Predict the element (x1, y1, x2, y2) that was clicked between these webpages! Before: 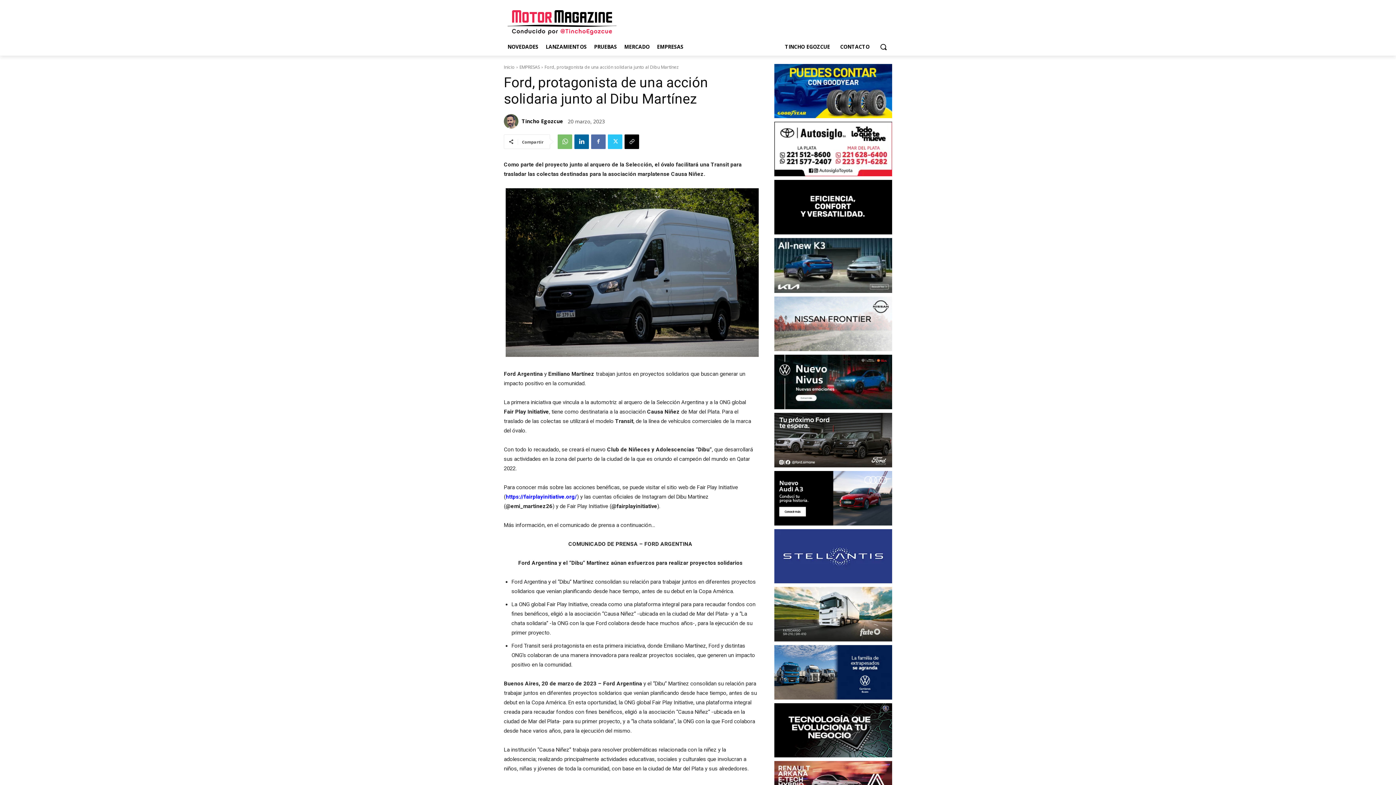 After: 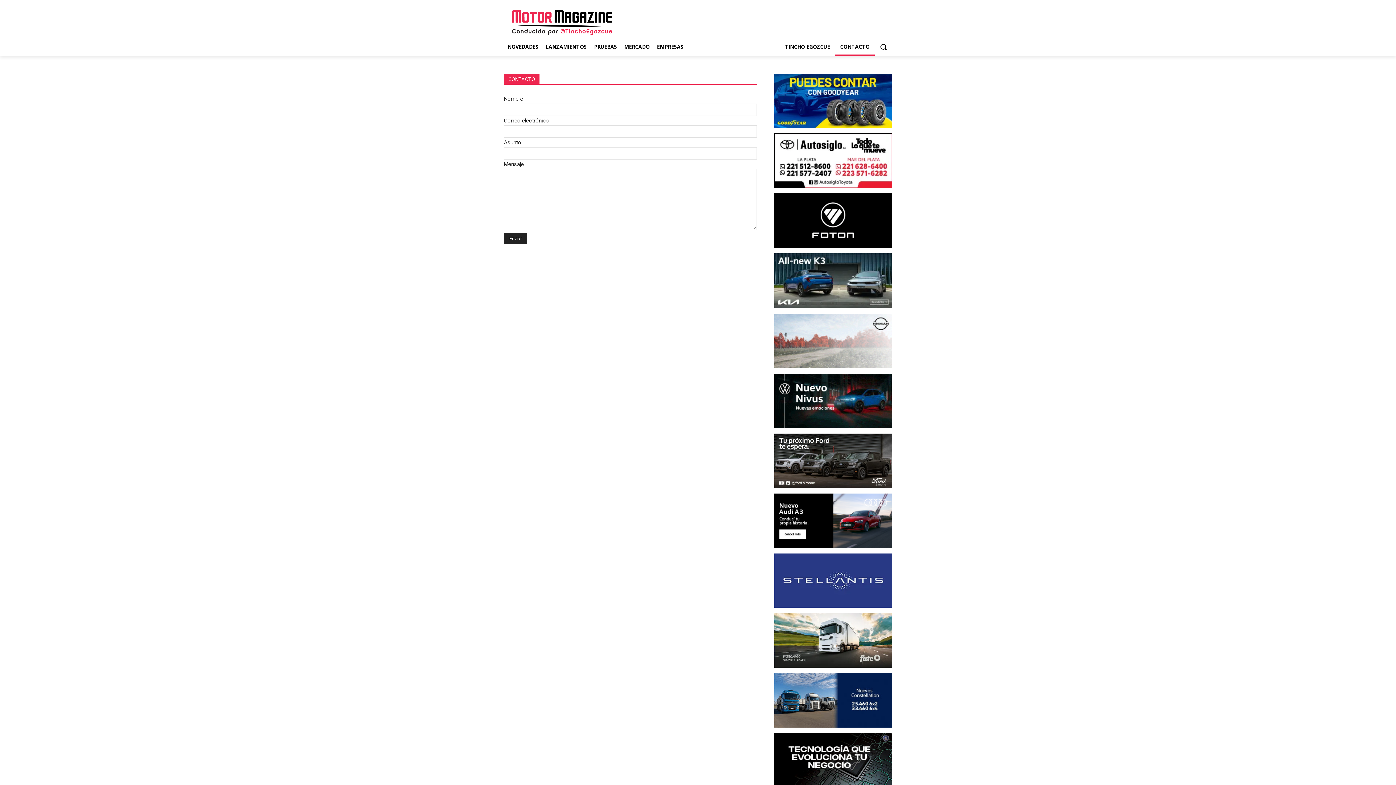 Action: label: CONTACTO bbox: (835, 38, 874, 55)